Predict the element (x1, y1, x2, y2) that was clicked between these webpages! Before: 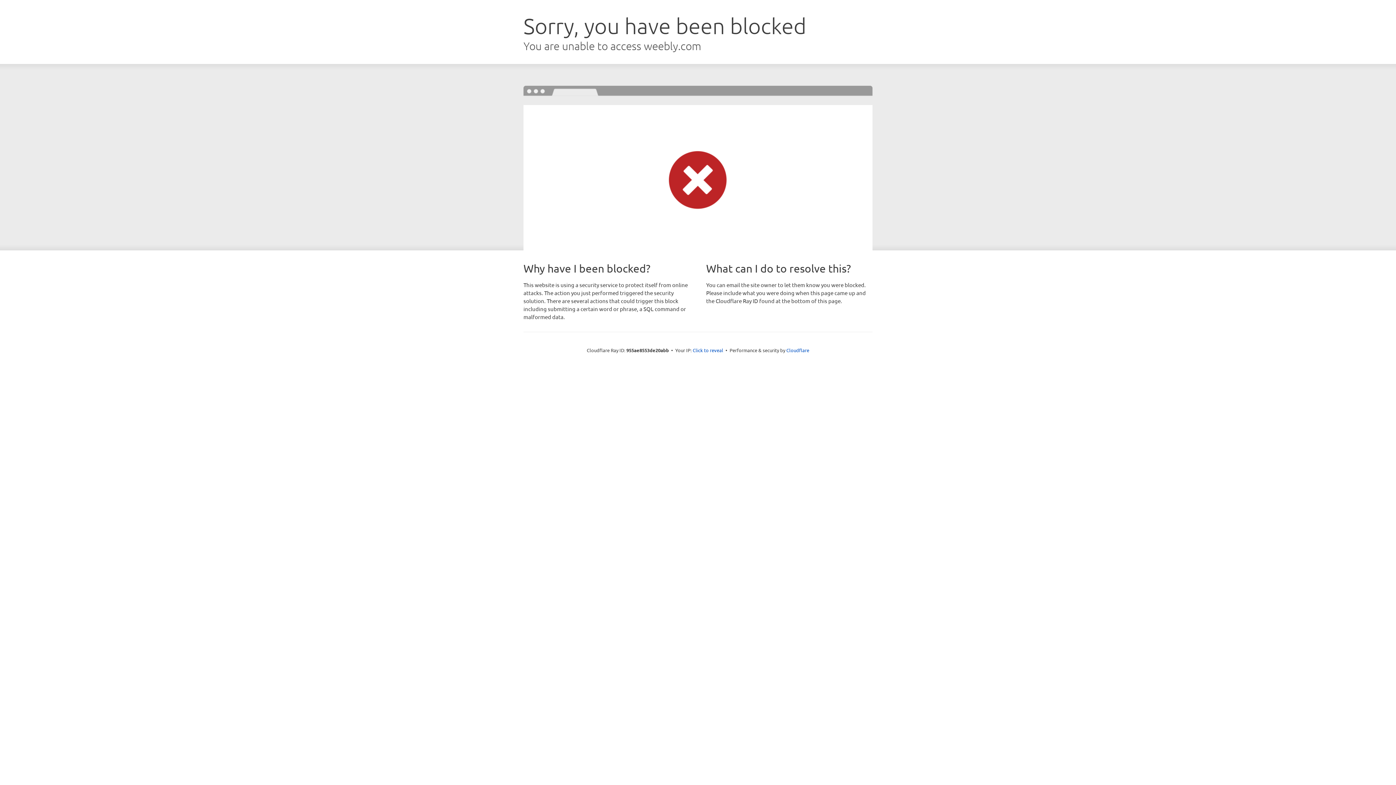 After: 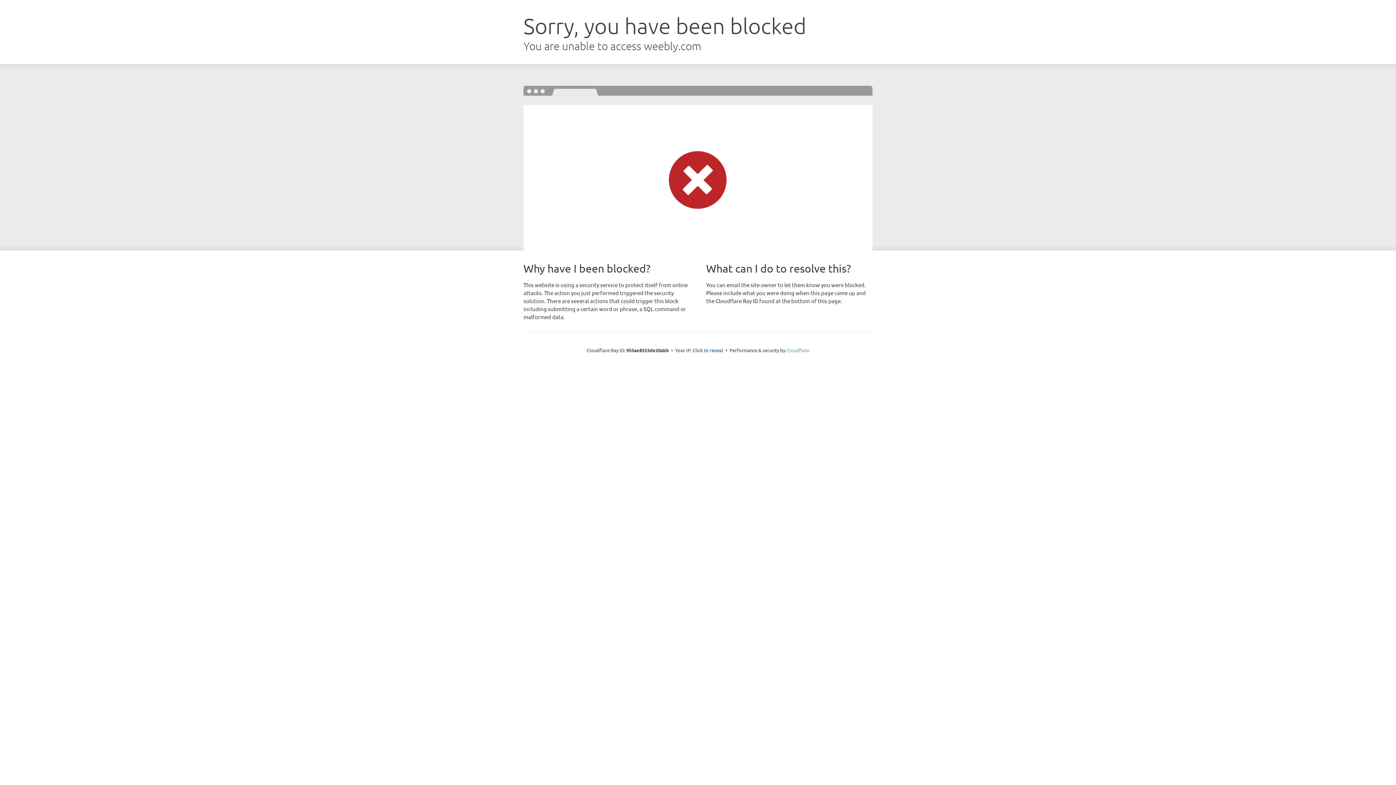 Action: bbox: (786, 347, 809, 353) label: Cloudflare